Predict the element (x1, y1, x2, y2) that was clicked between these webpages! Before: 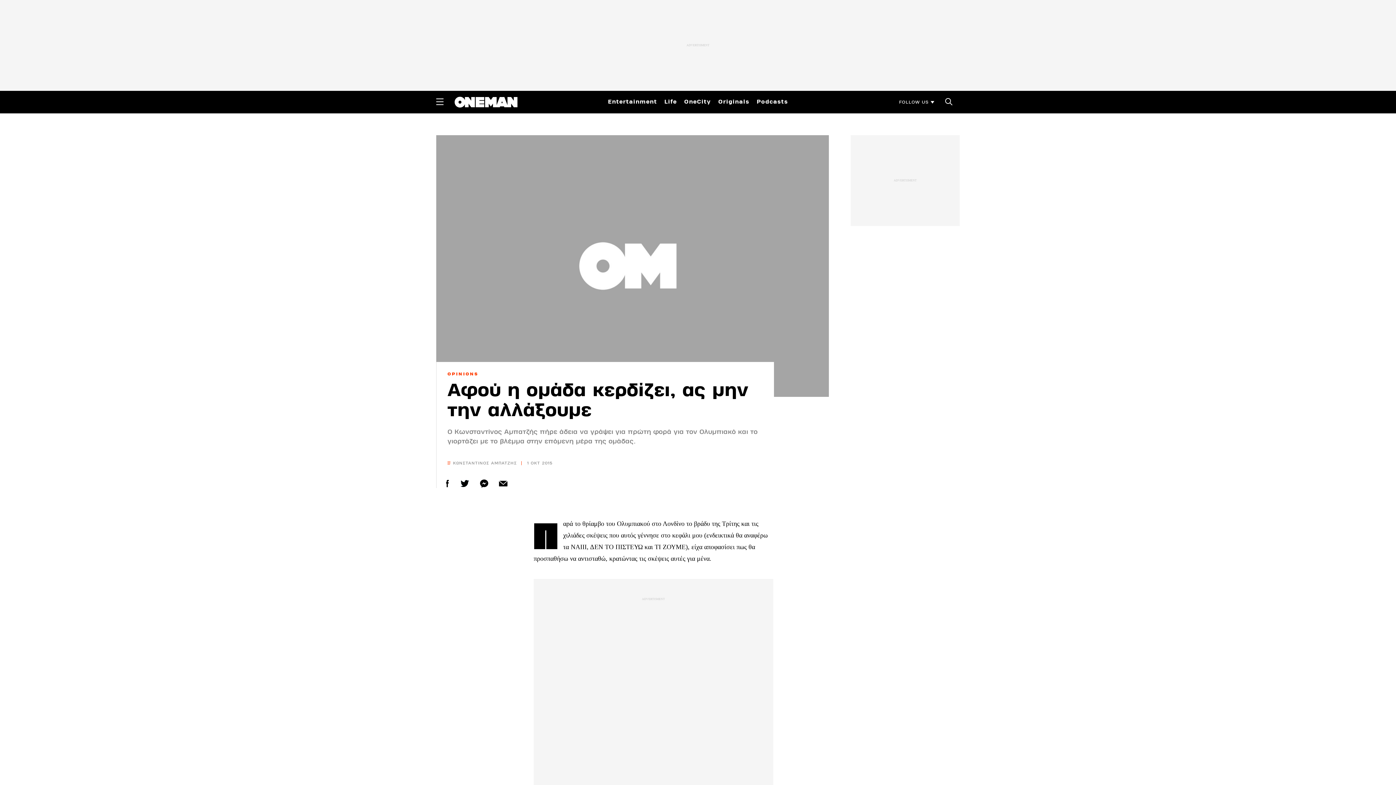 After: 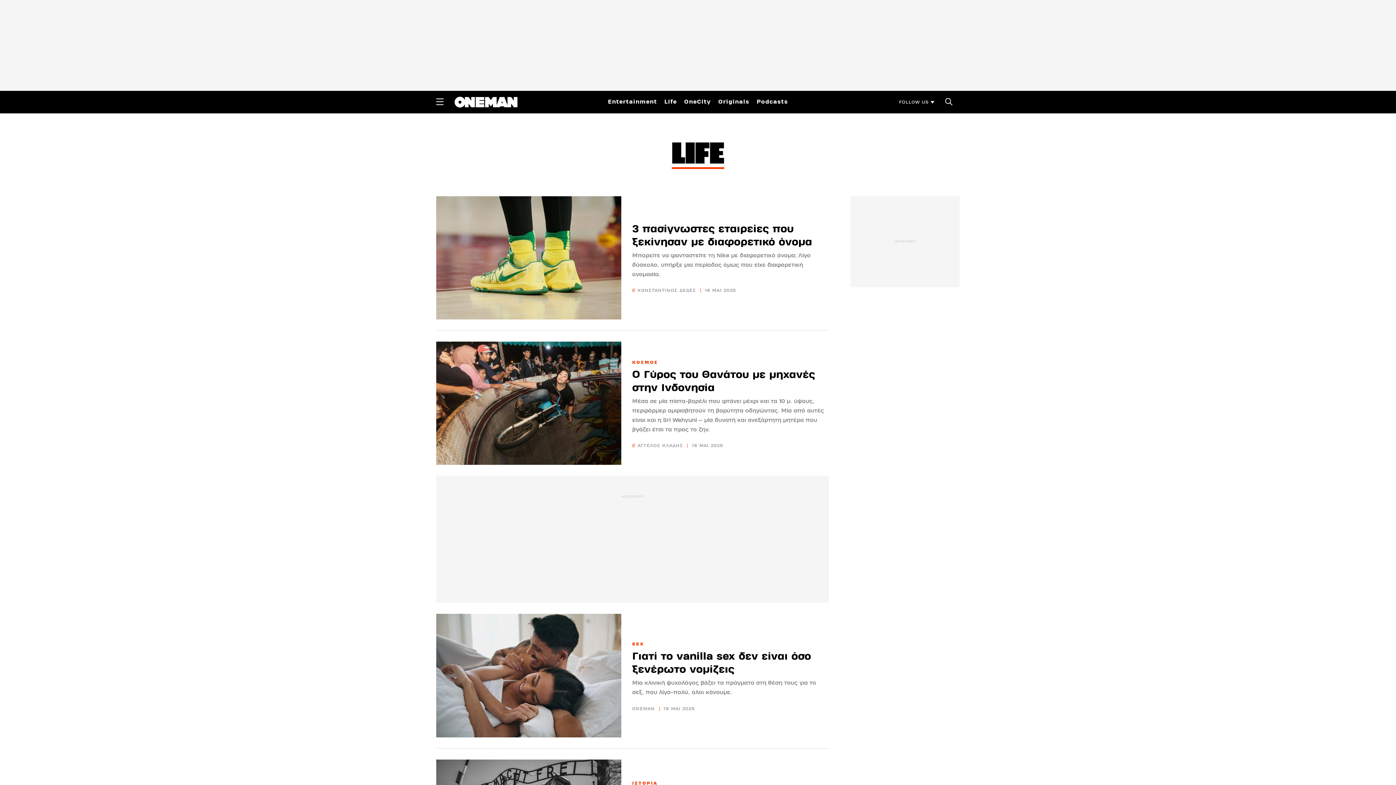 Action: label: Life bbox: (664, 96, 677, 106)